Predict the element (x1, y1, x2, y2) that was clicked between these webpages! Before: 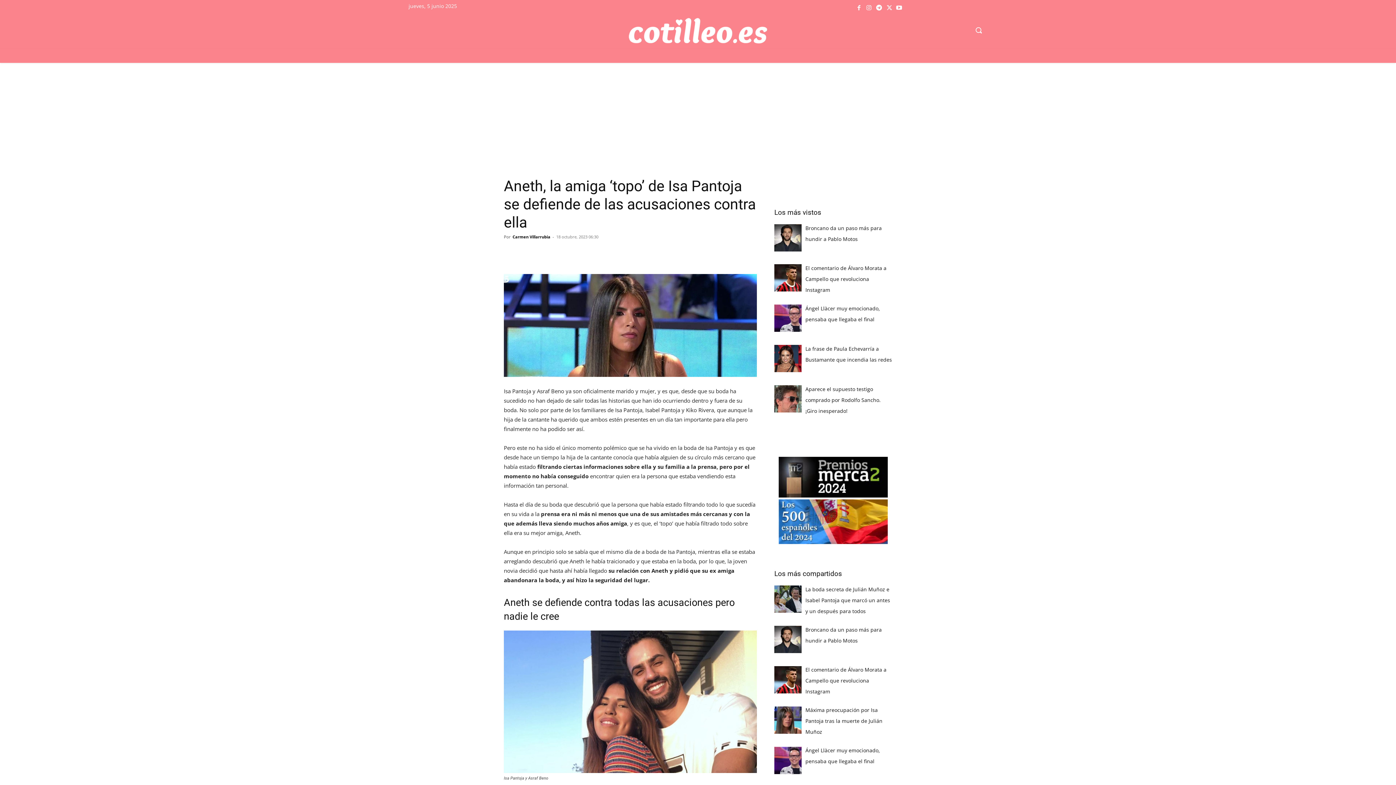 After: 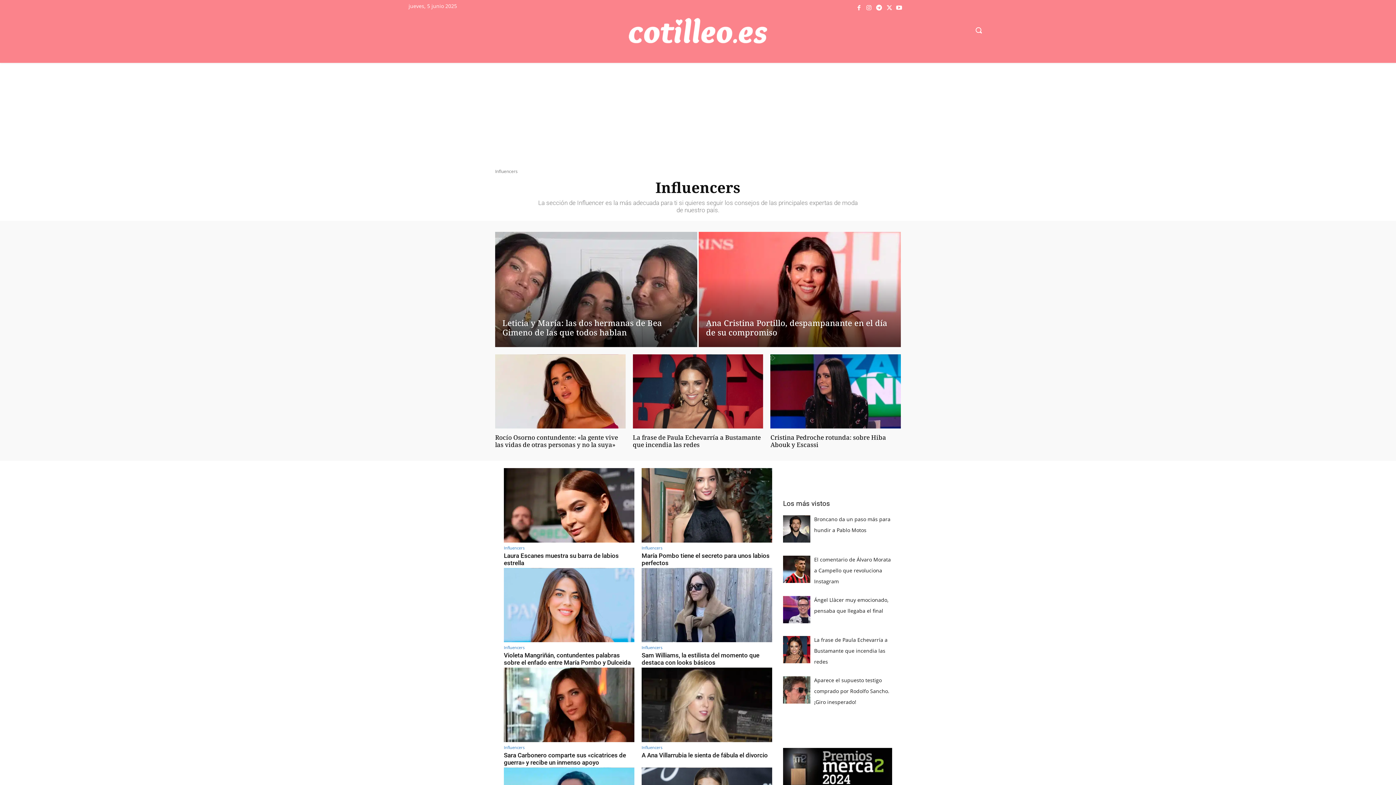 Action: label: INFLUENCERS bbox: (790, 48, 841, 62)